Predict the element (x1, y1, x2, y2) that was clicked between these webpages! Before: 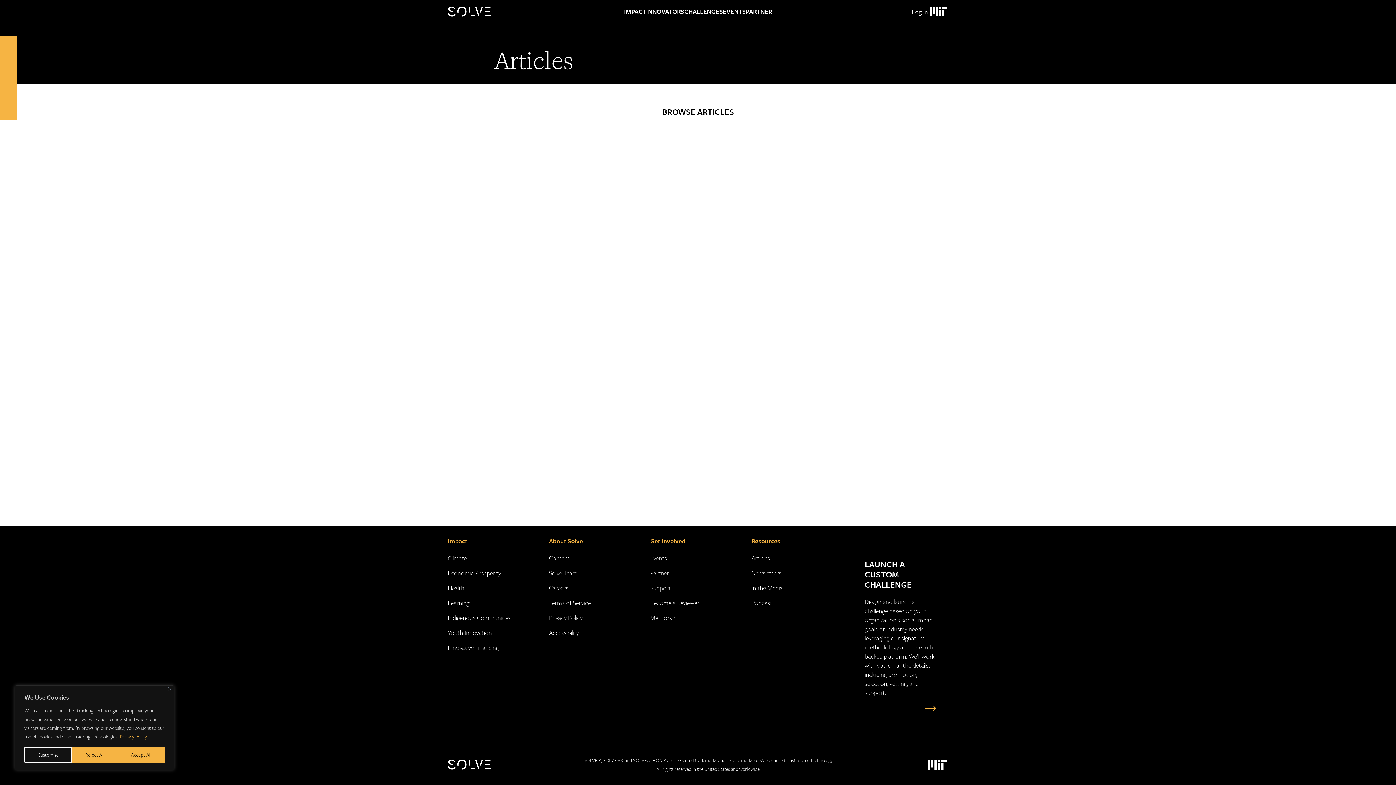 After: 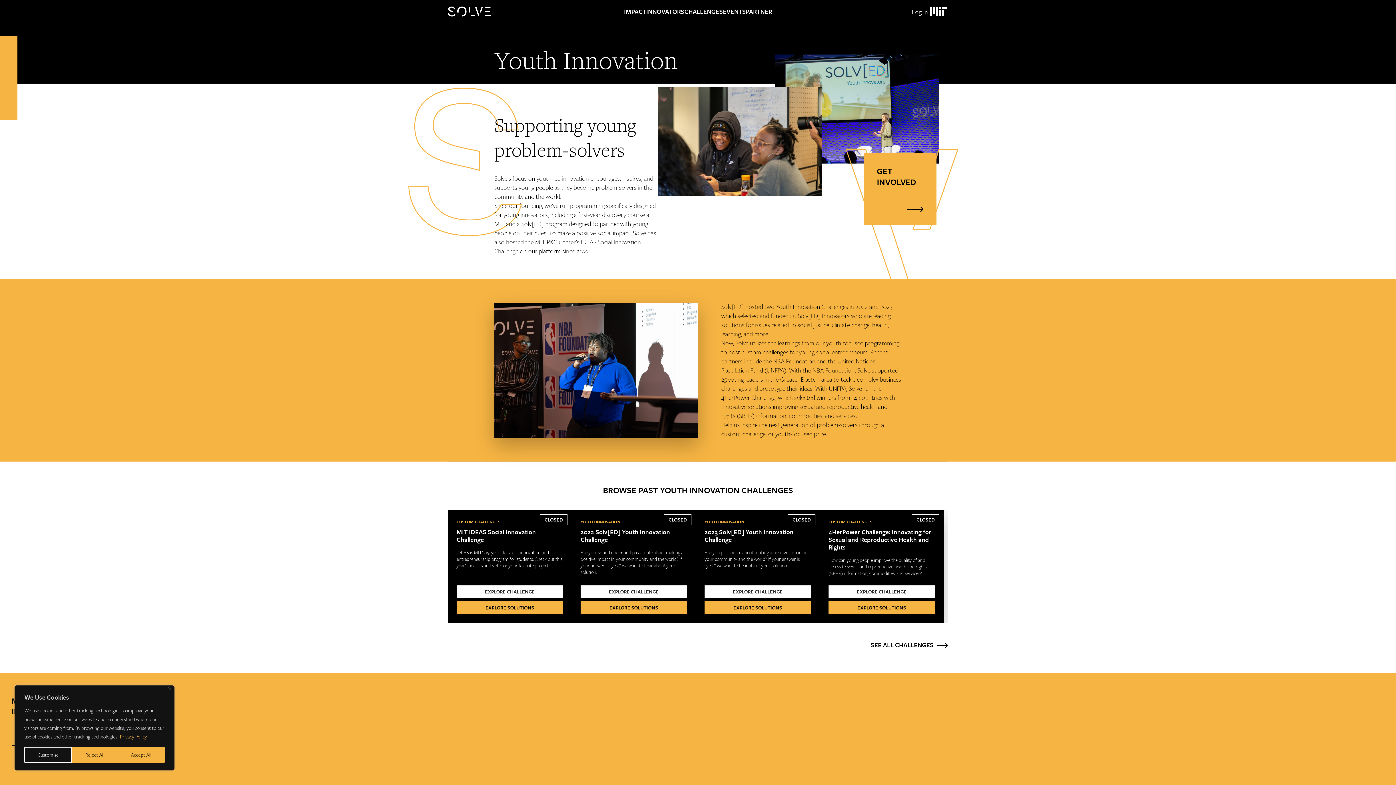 Action: bbox: (448, 628, 492, 637) label: Youth Innovation